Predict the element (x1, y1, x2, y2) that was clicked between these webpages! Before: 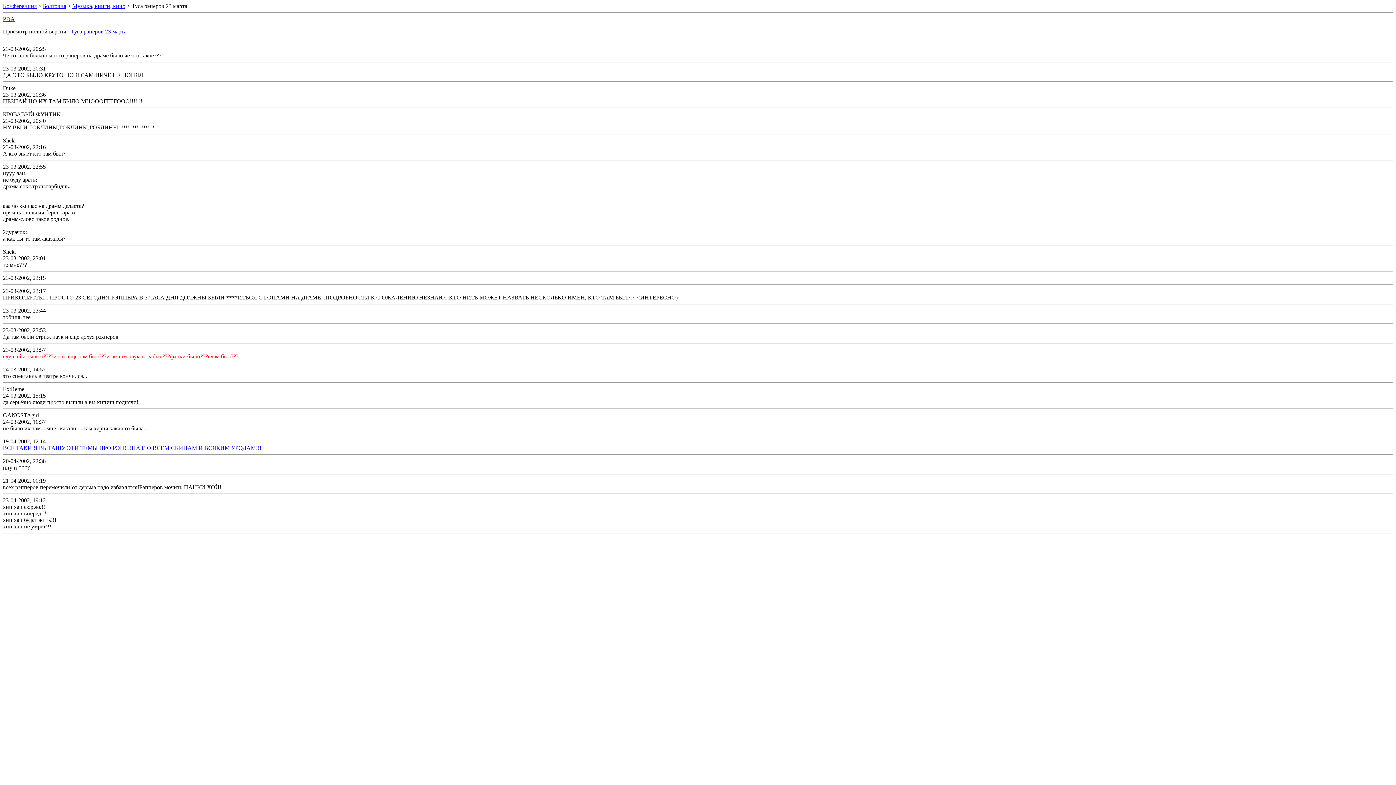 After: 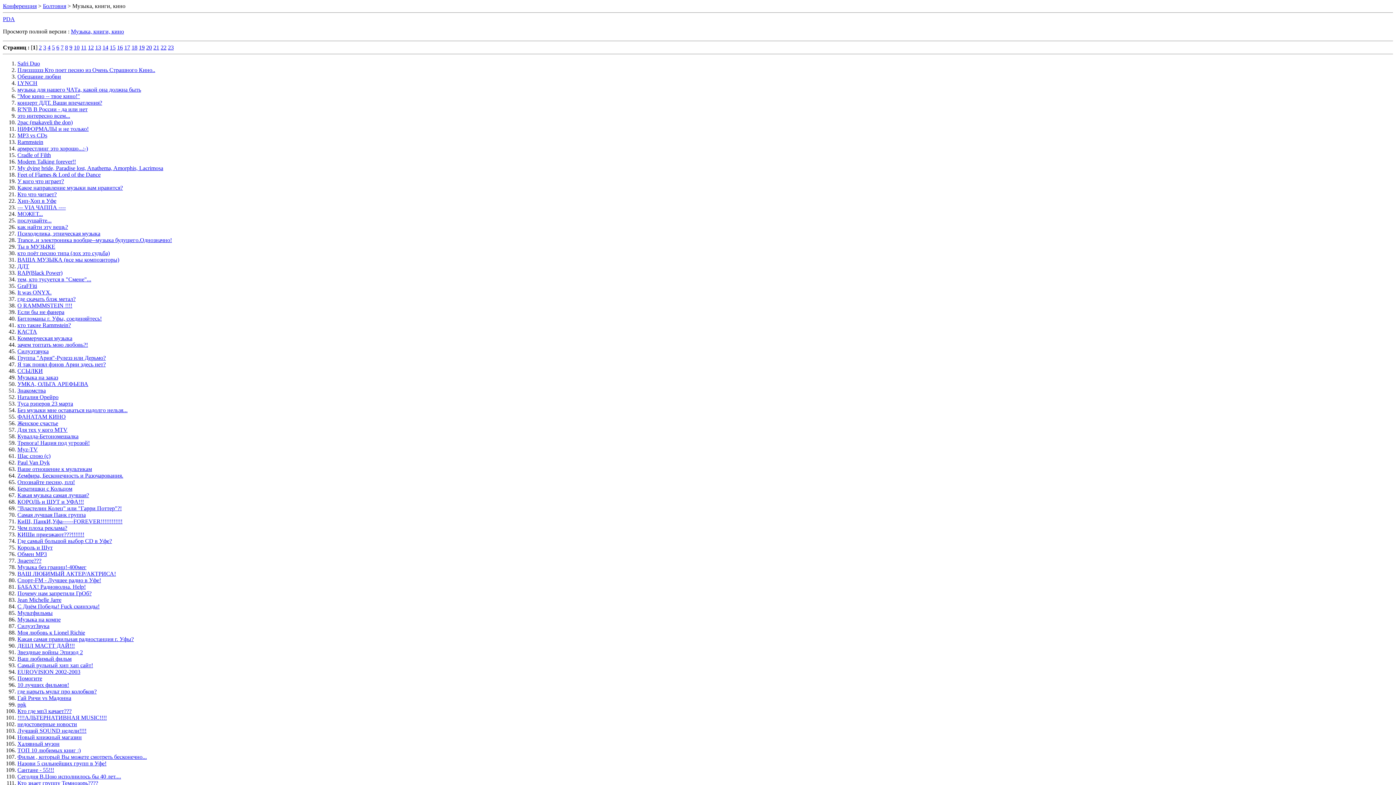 Action: label: Музыка, книги, кино bbox: (72, 2, 125, 9)